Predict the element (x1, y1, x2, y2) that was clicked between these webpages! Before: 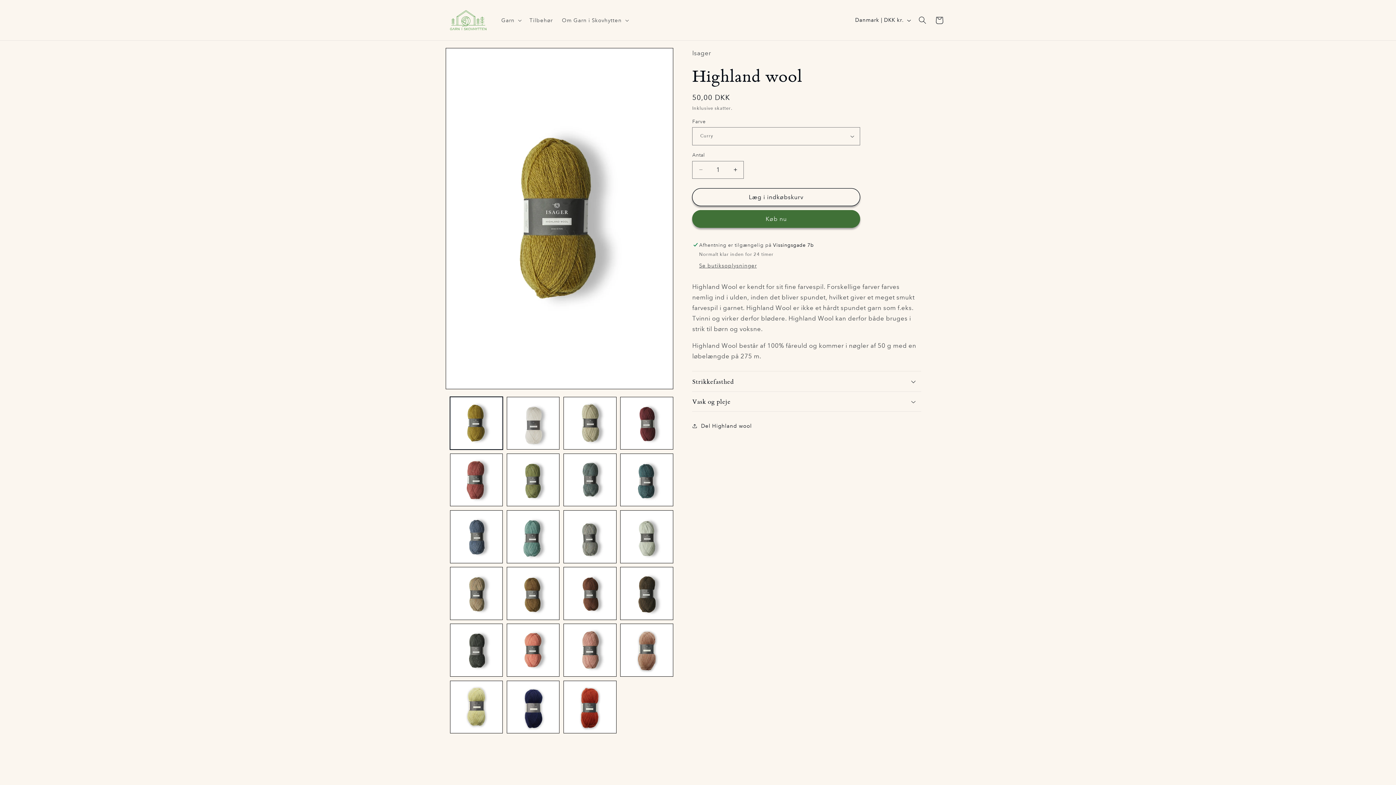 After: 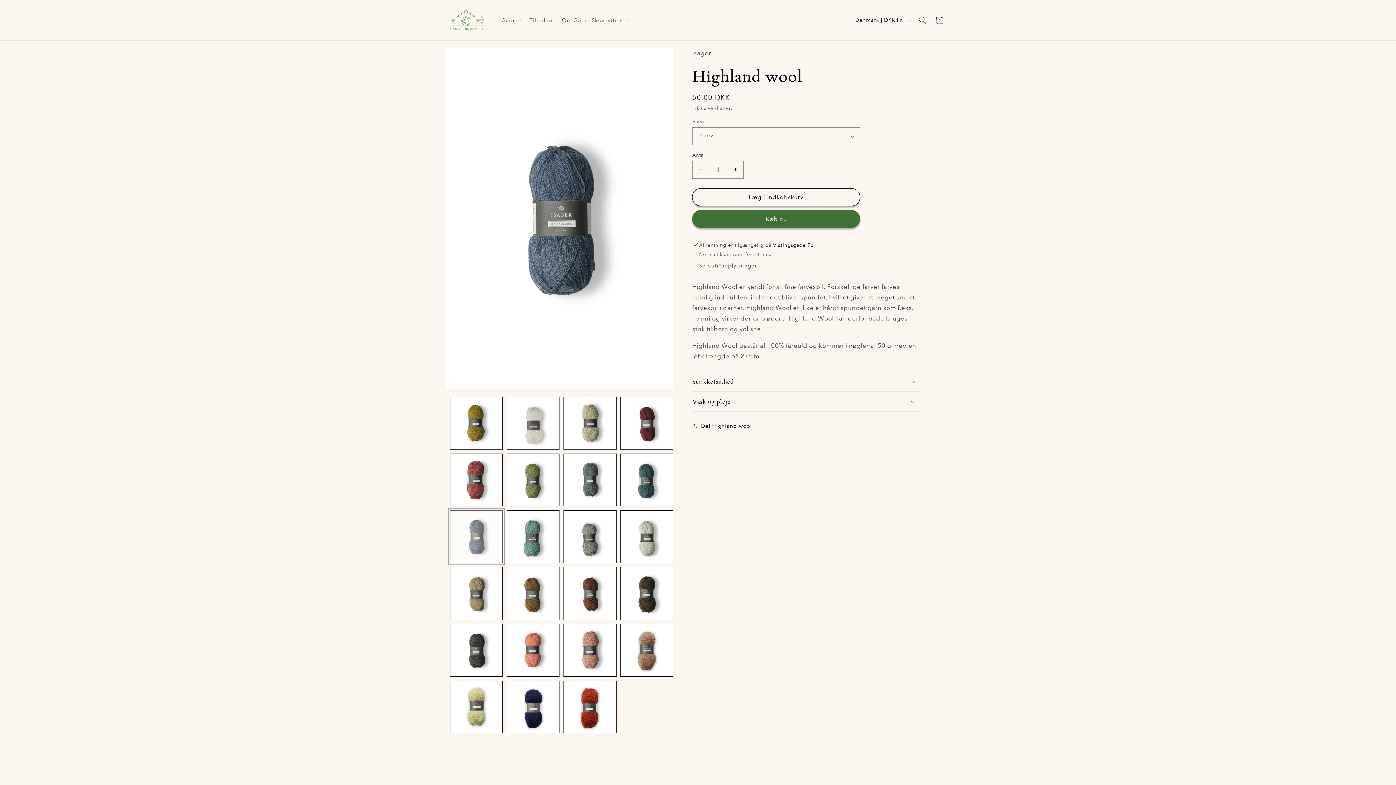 Action: label: Indlæs billedet 9 i gallerivisning bbox: (450, 510, 502, 563)